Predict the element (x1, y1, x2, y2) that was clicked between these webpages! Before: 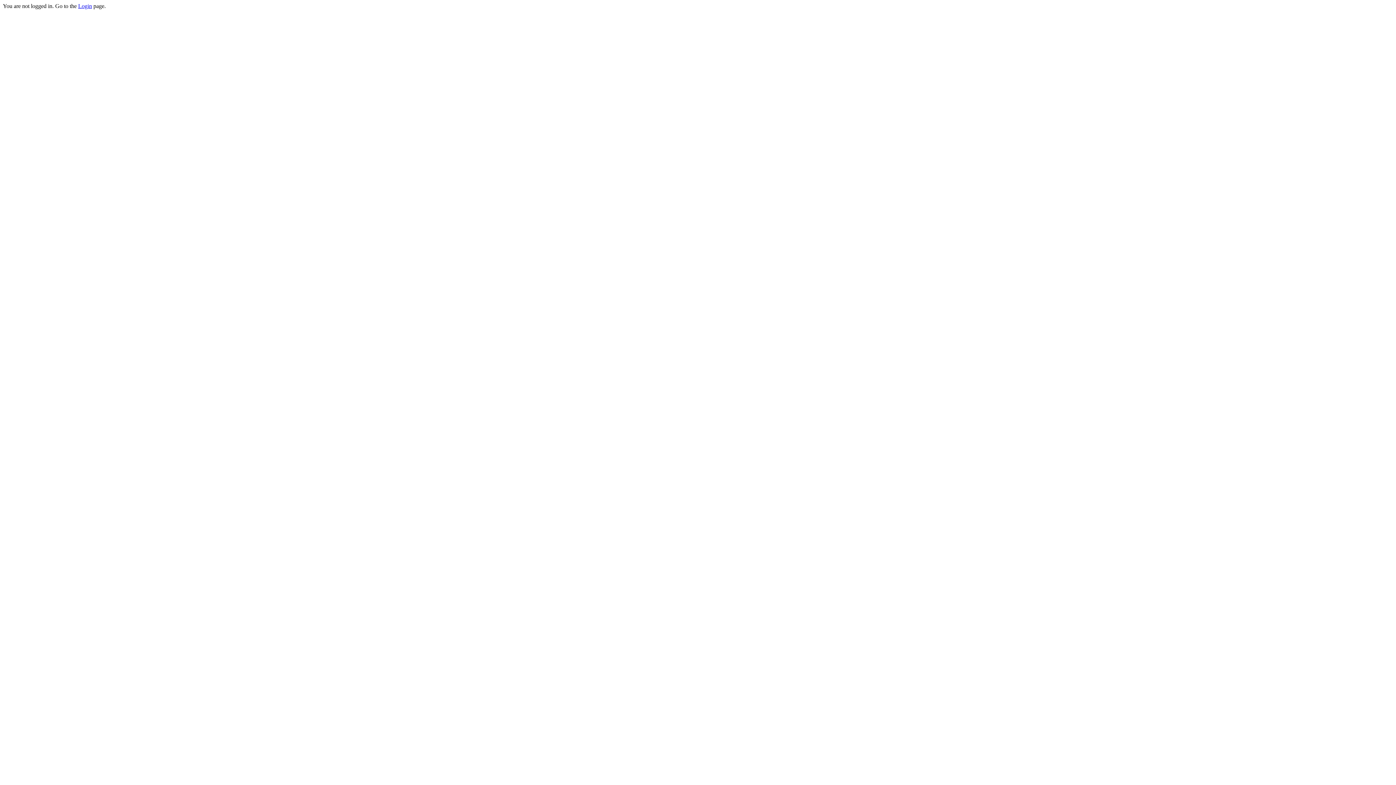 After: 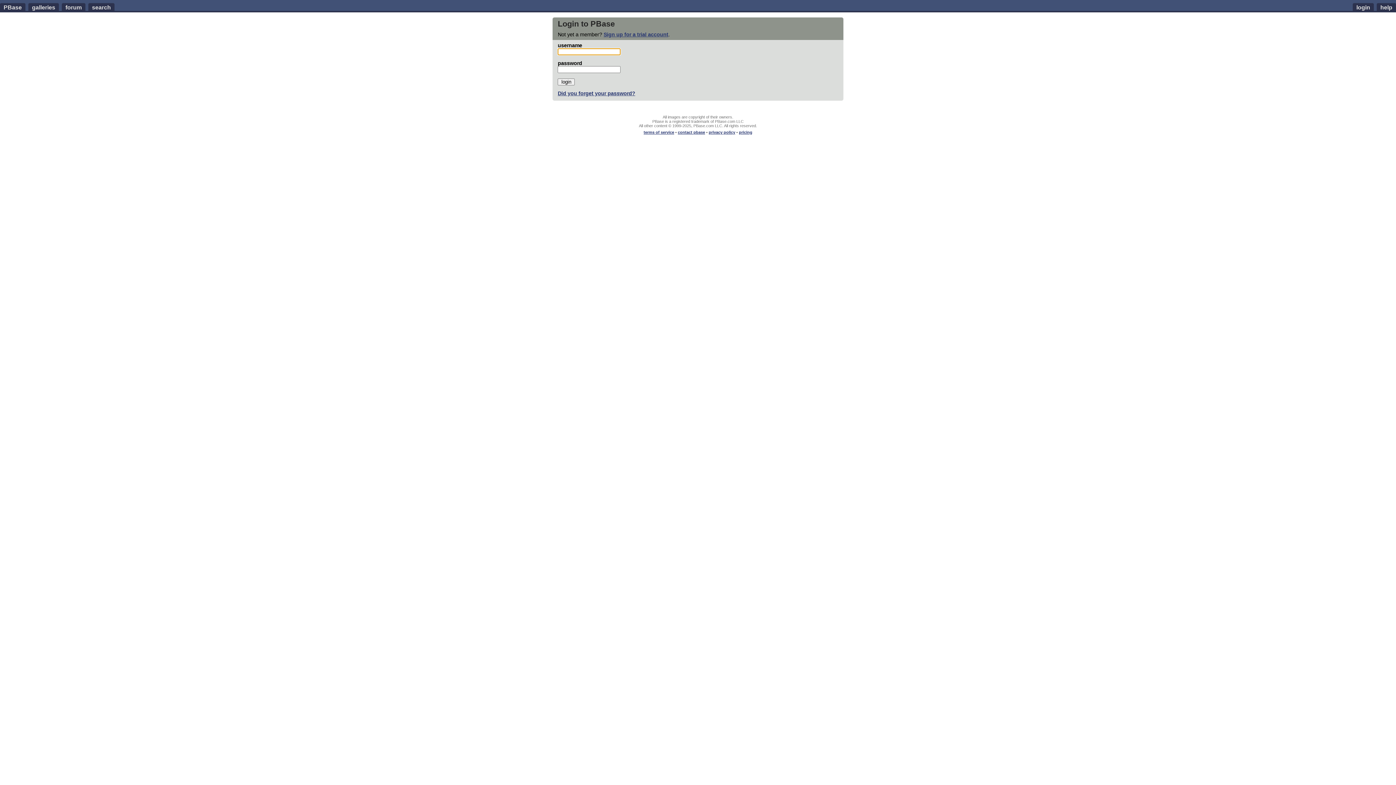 Action: label: Login bbox: (78, 2, 92, 9)